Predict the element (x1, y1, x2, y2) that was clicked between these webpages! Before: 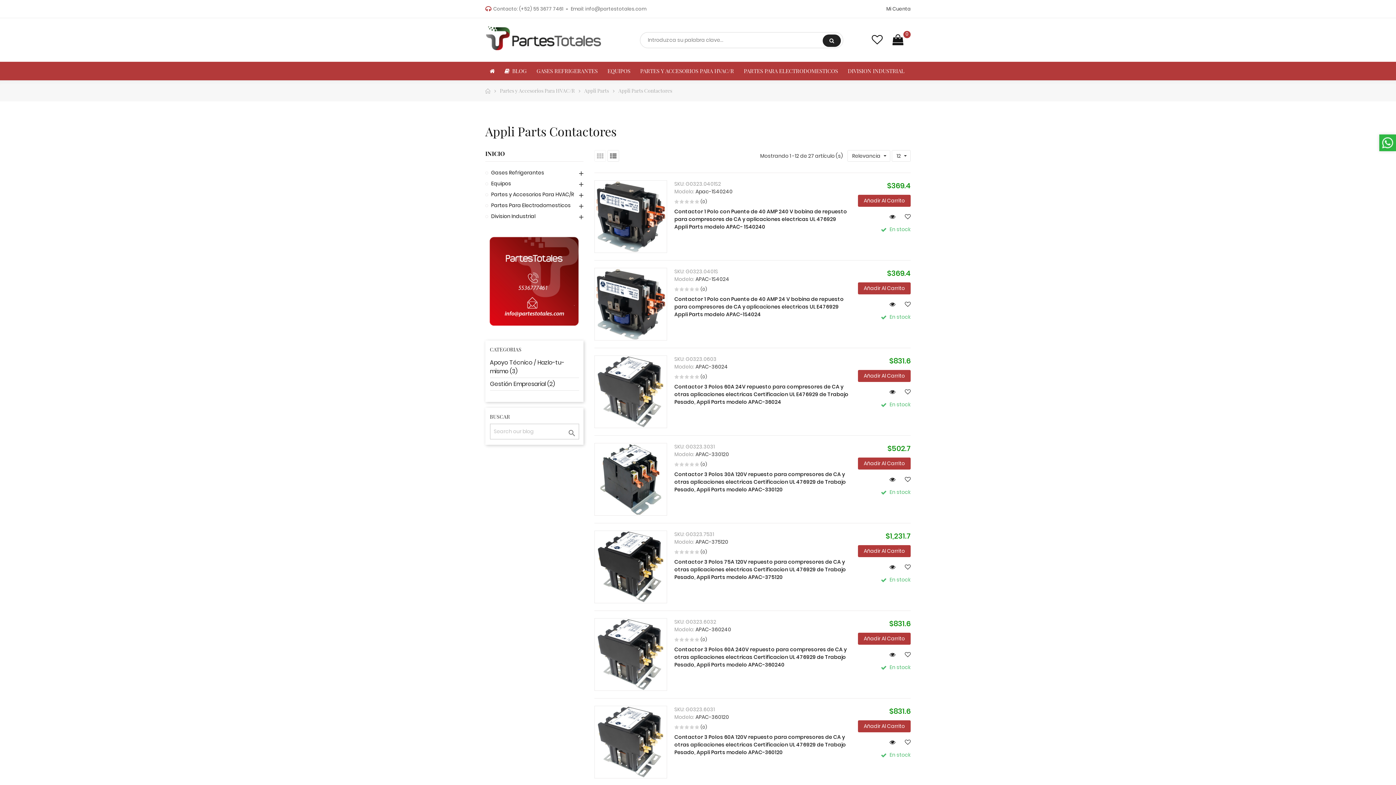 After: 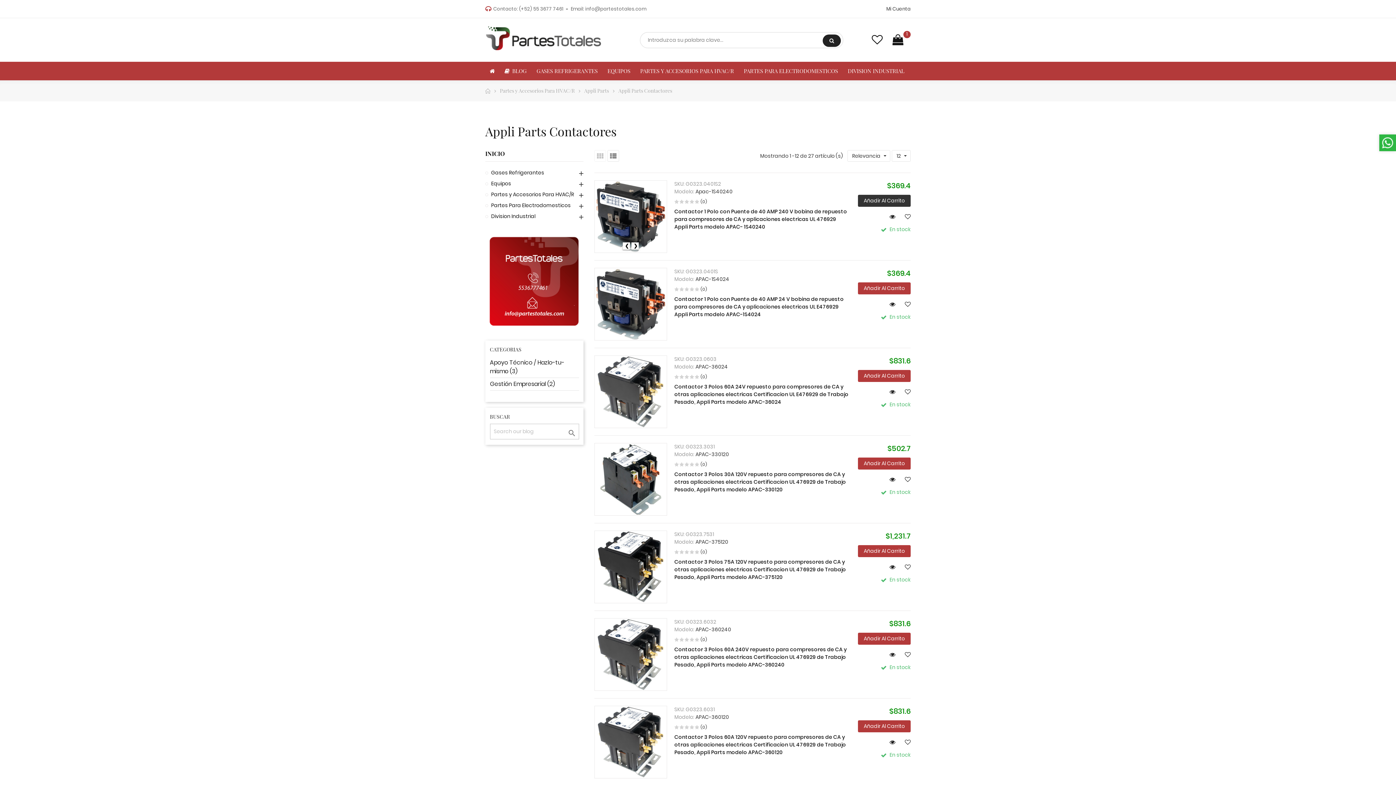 Action: label: Añadir Al Carrito bbox: (858, 194, 910, 206)